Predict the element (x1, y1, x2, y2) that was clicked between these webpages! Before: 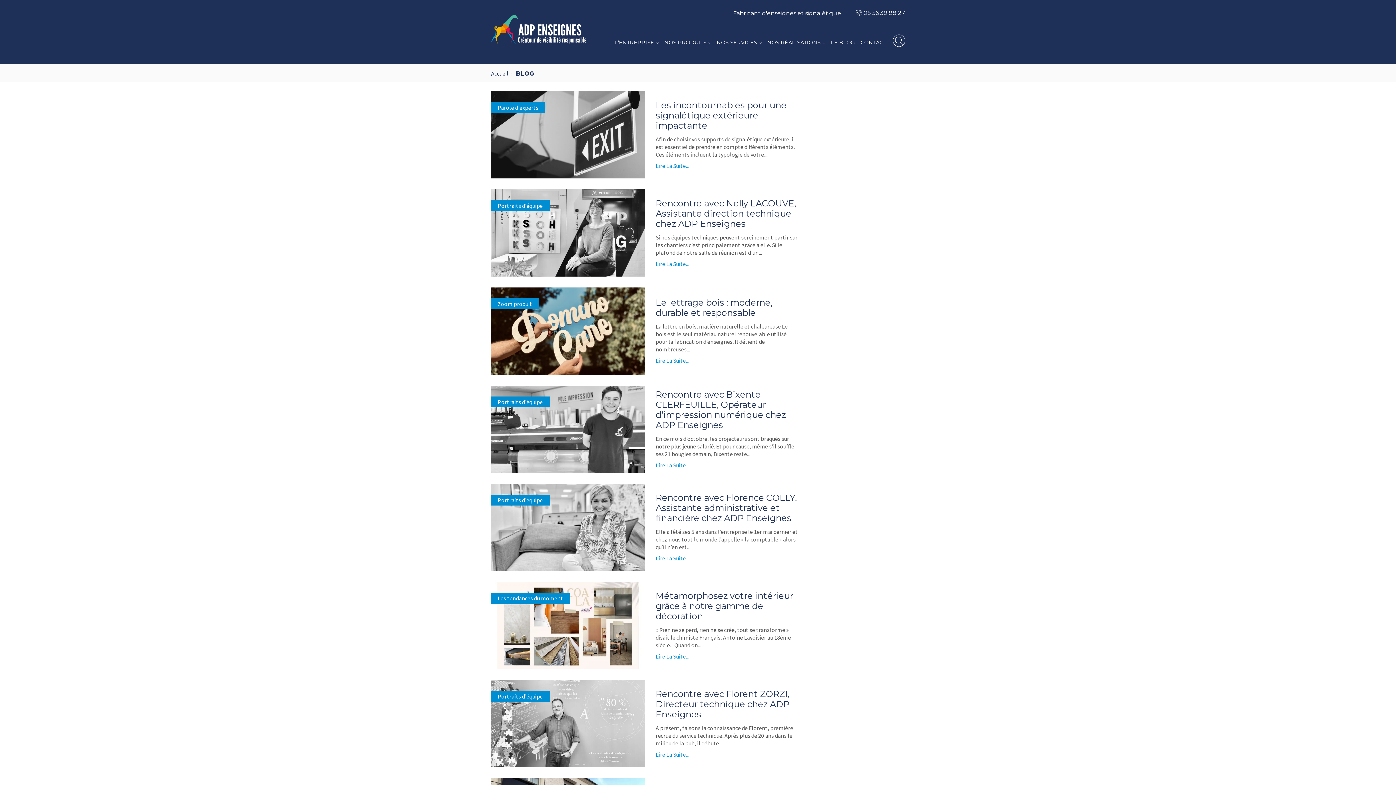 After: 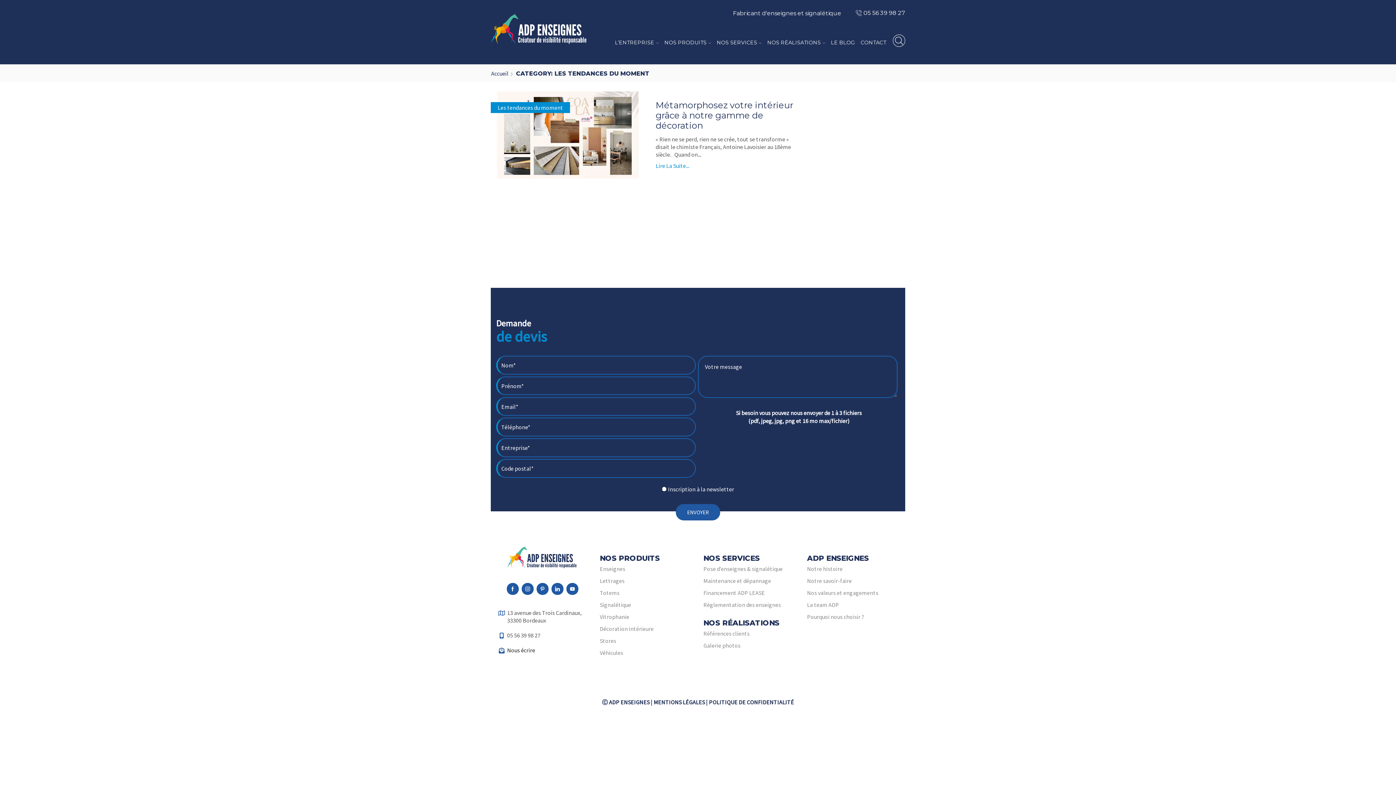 Action: bbox: (497, 594, 563, 602) label: Les tendances du moment